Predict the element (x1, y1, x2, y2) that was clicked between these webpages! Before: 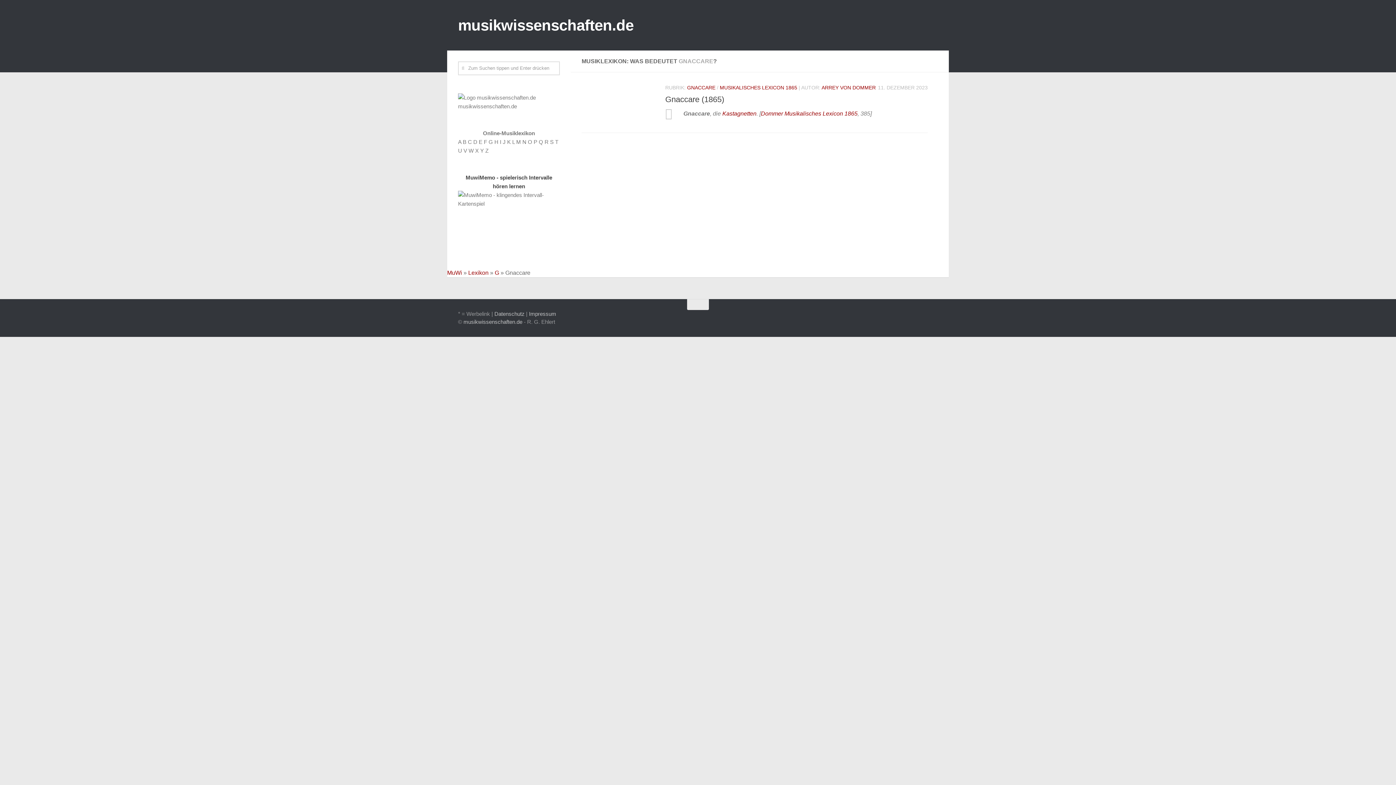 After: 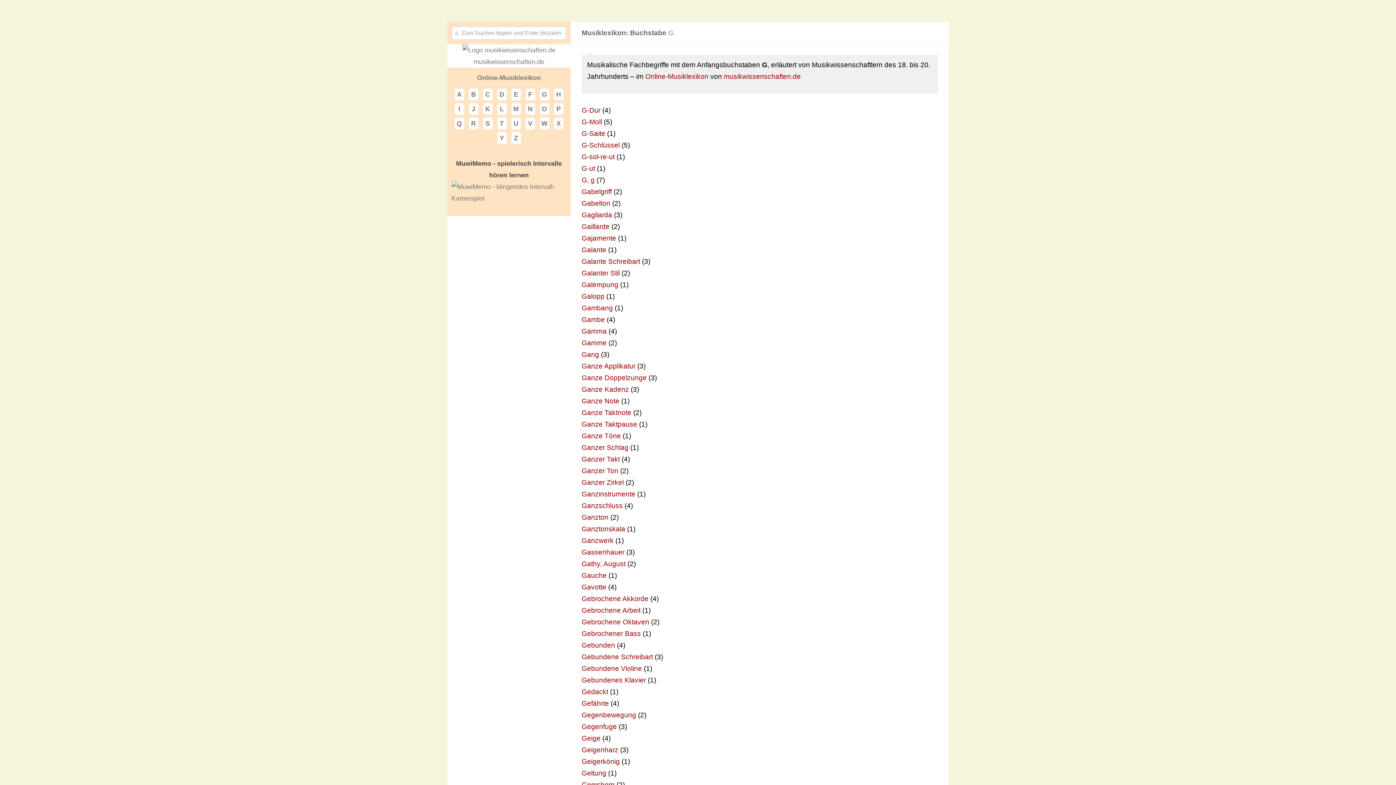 Action: label: G bbox: (488, 138, 493, 145)